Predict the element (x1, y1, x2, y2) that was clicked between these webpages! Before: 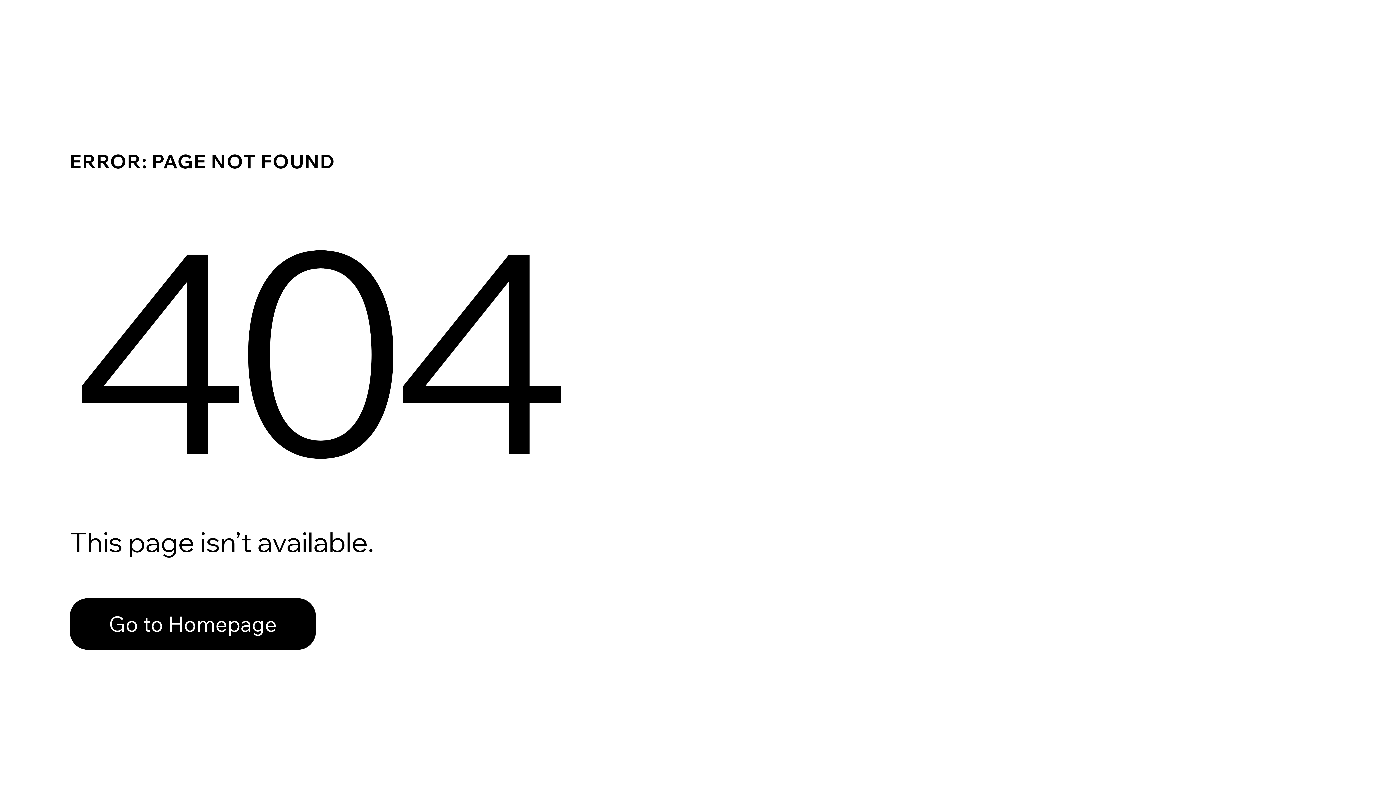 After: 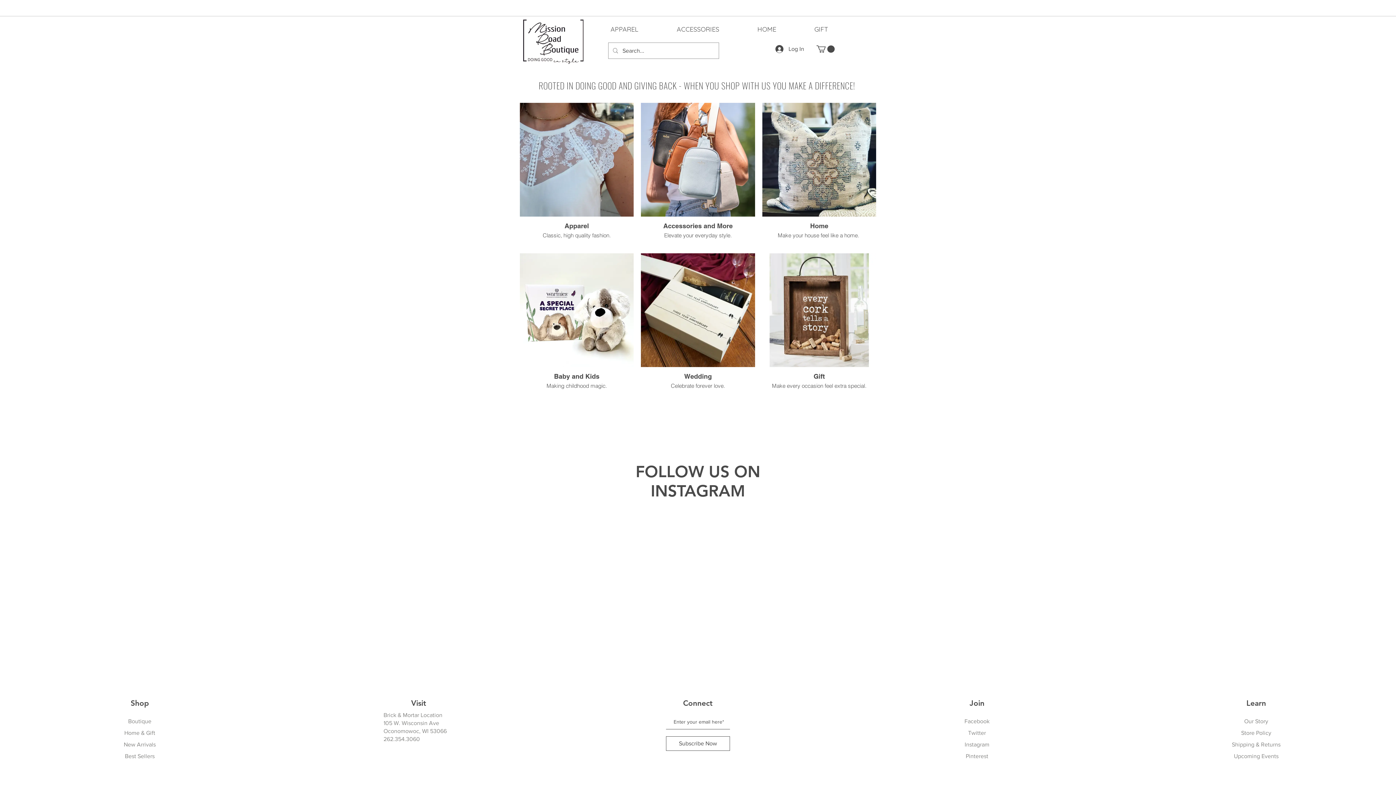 Action: label: Go to Homepage bbox: (69, 598, 316, 650)